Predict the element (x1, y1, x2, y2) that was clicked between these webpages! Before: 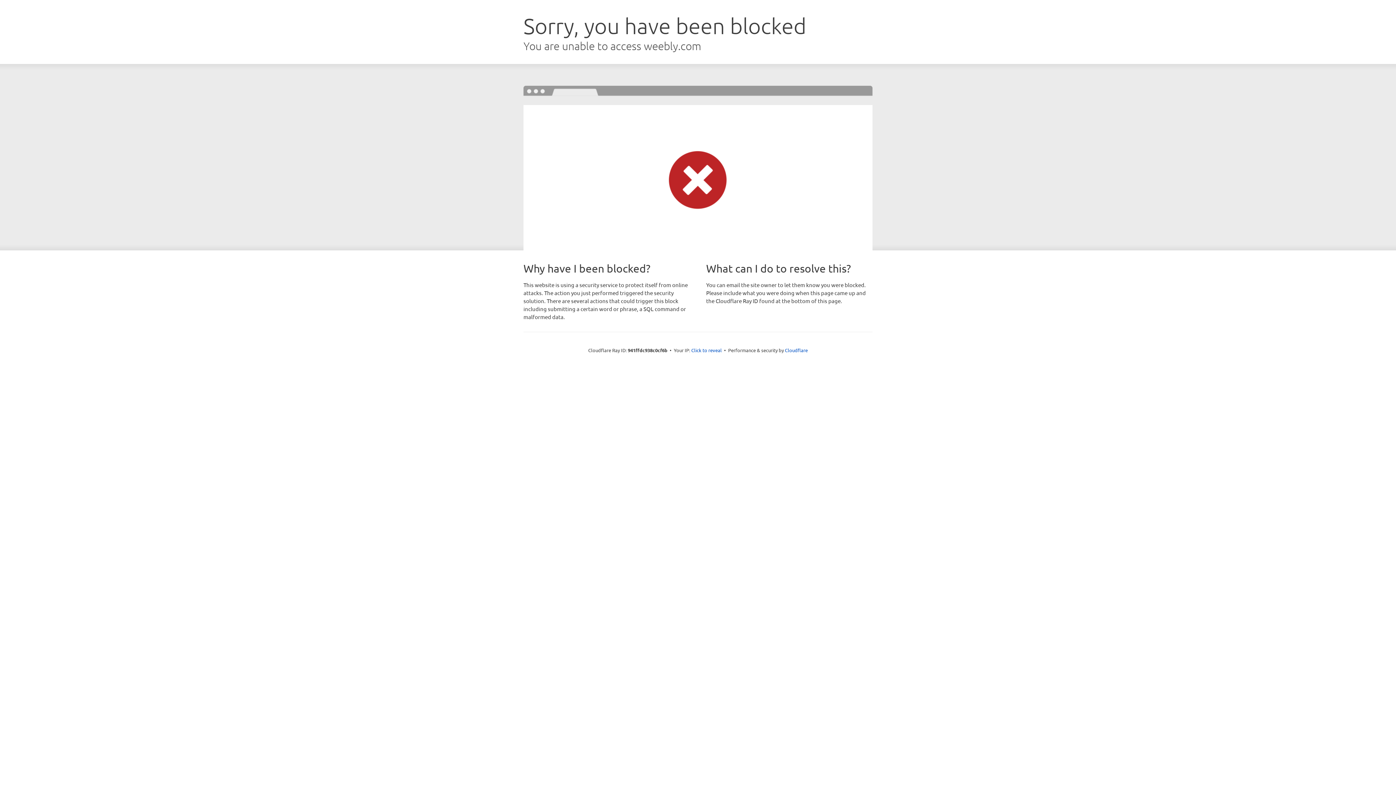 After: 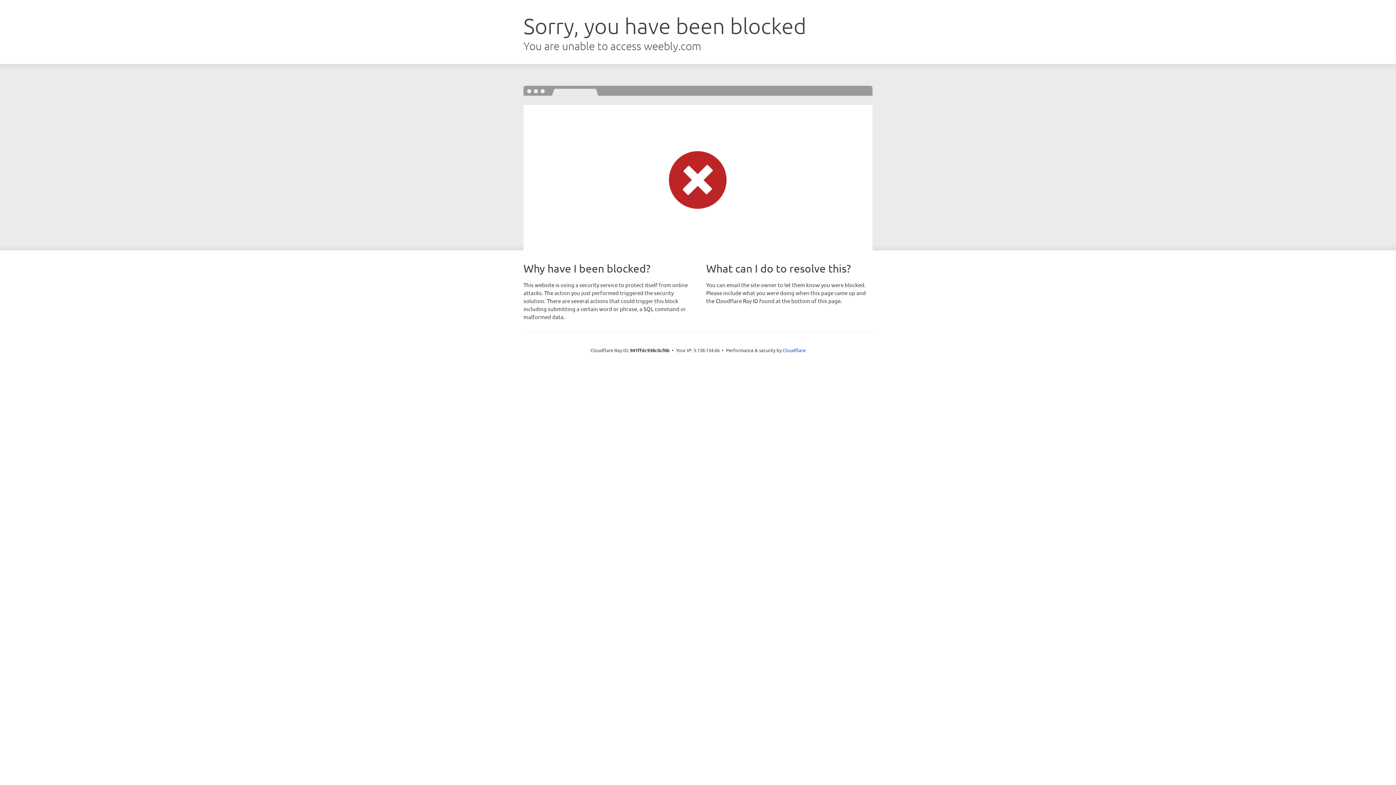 Action: bbox: (691, 346, 722, 353) label: Click to reveal